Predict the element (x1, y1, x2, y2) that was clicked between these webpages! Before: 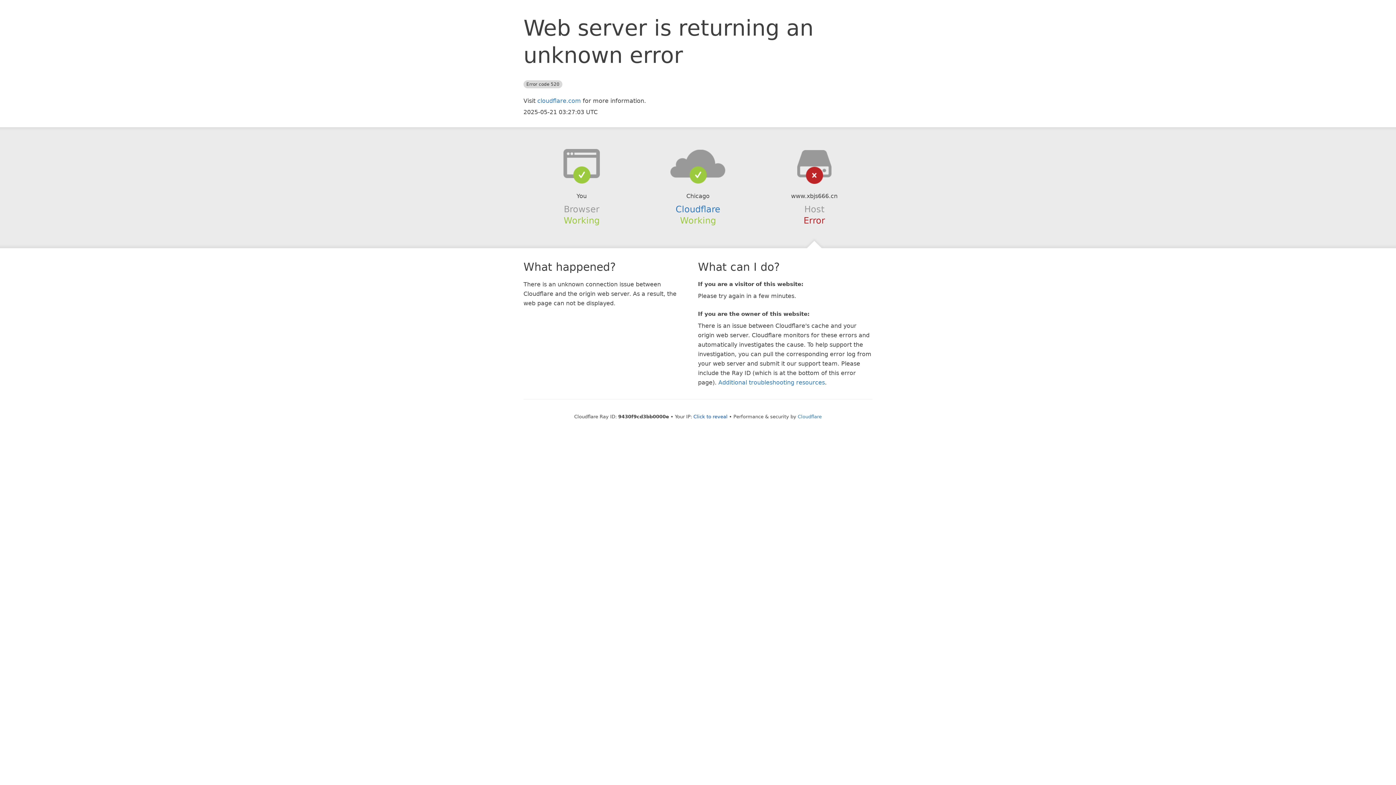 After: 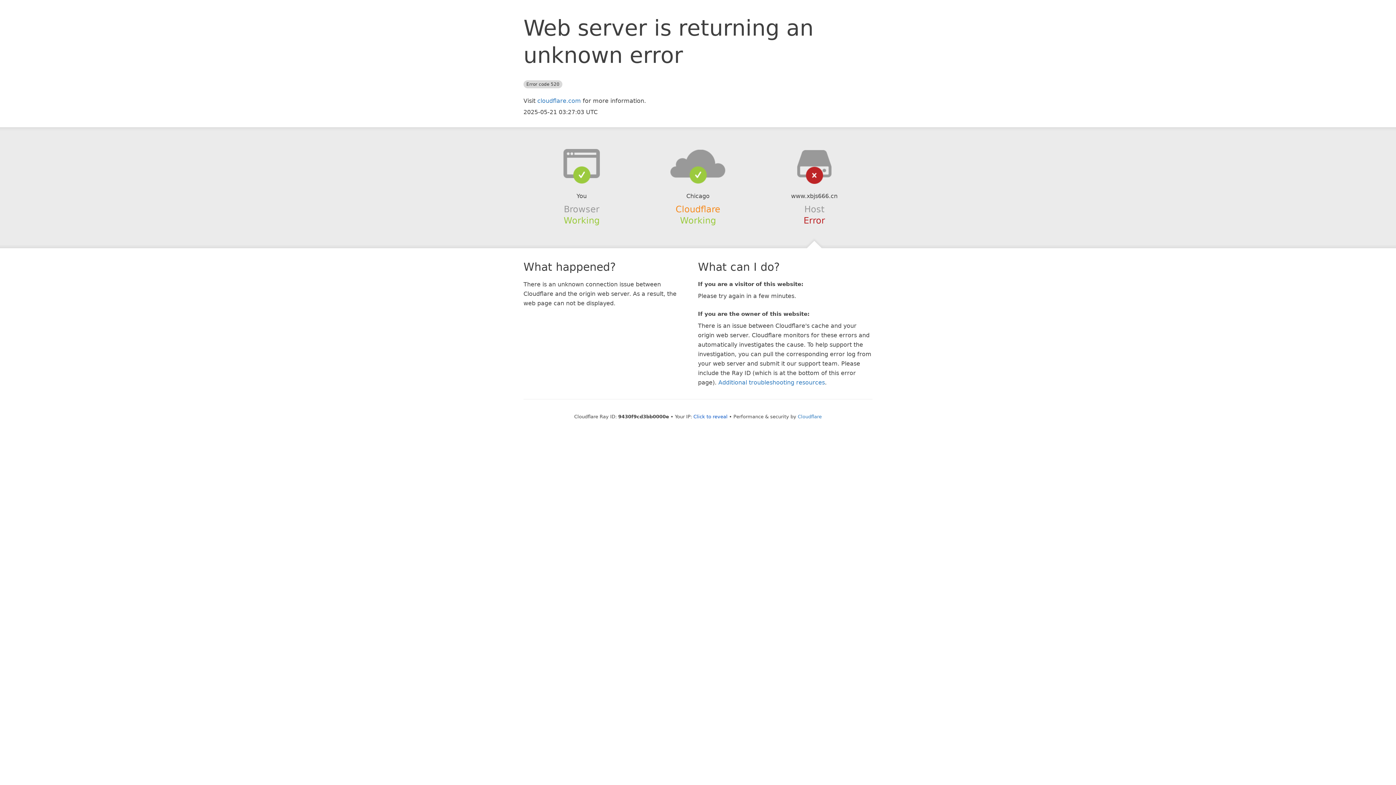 Action: bbox: (675, 204, 720, 214) label: Cloudflare